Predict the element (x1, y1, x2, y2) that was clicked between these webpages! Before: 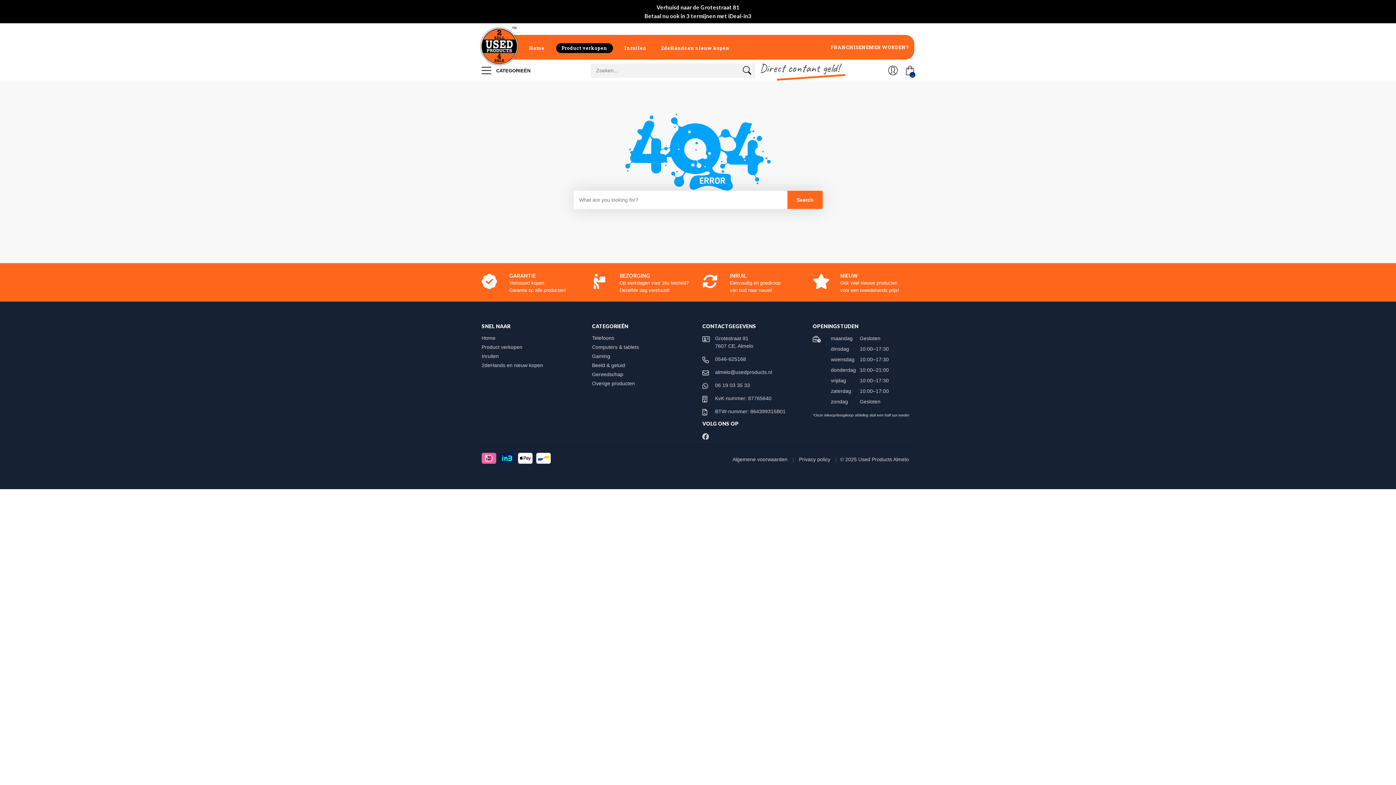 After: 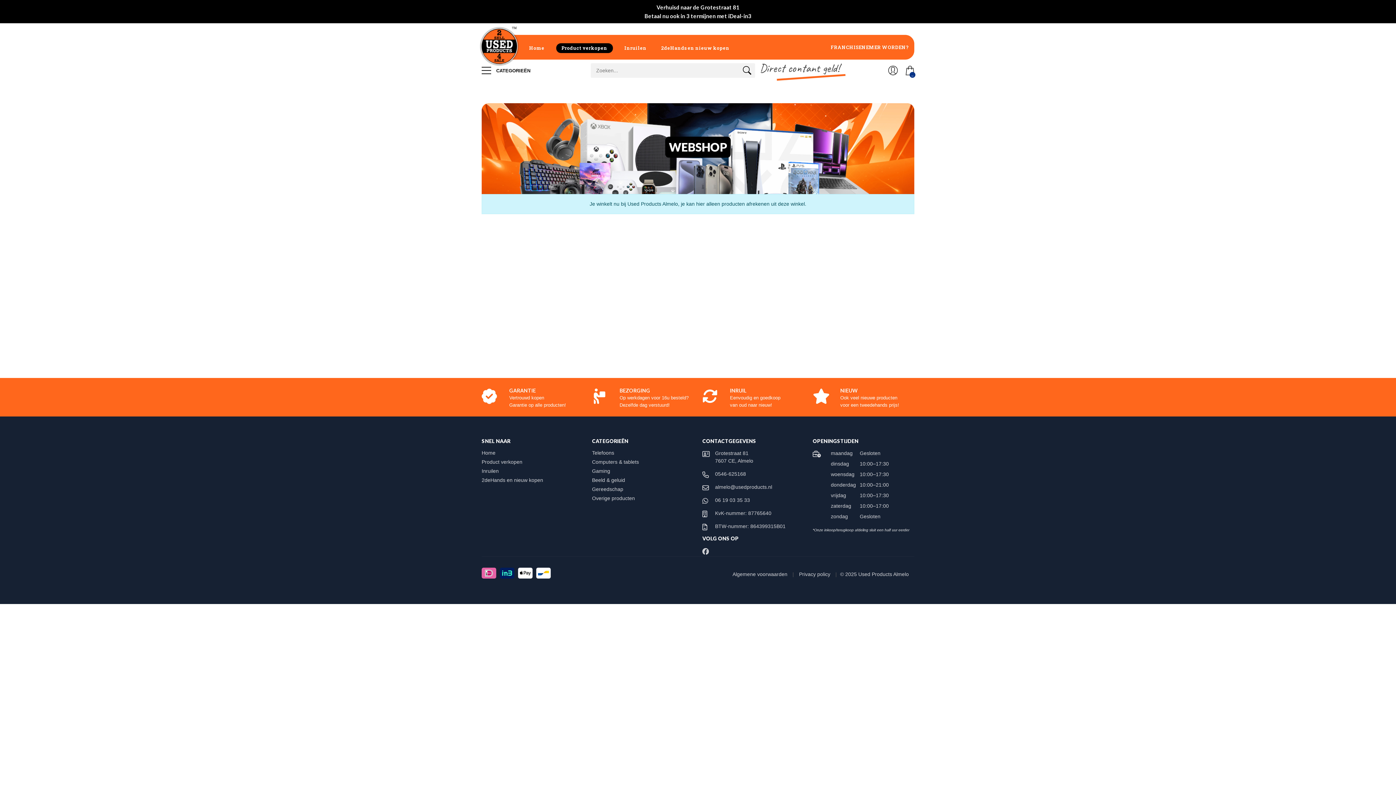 Action: bbox: (592, 334, 621, 341) label: Telefoons